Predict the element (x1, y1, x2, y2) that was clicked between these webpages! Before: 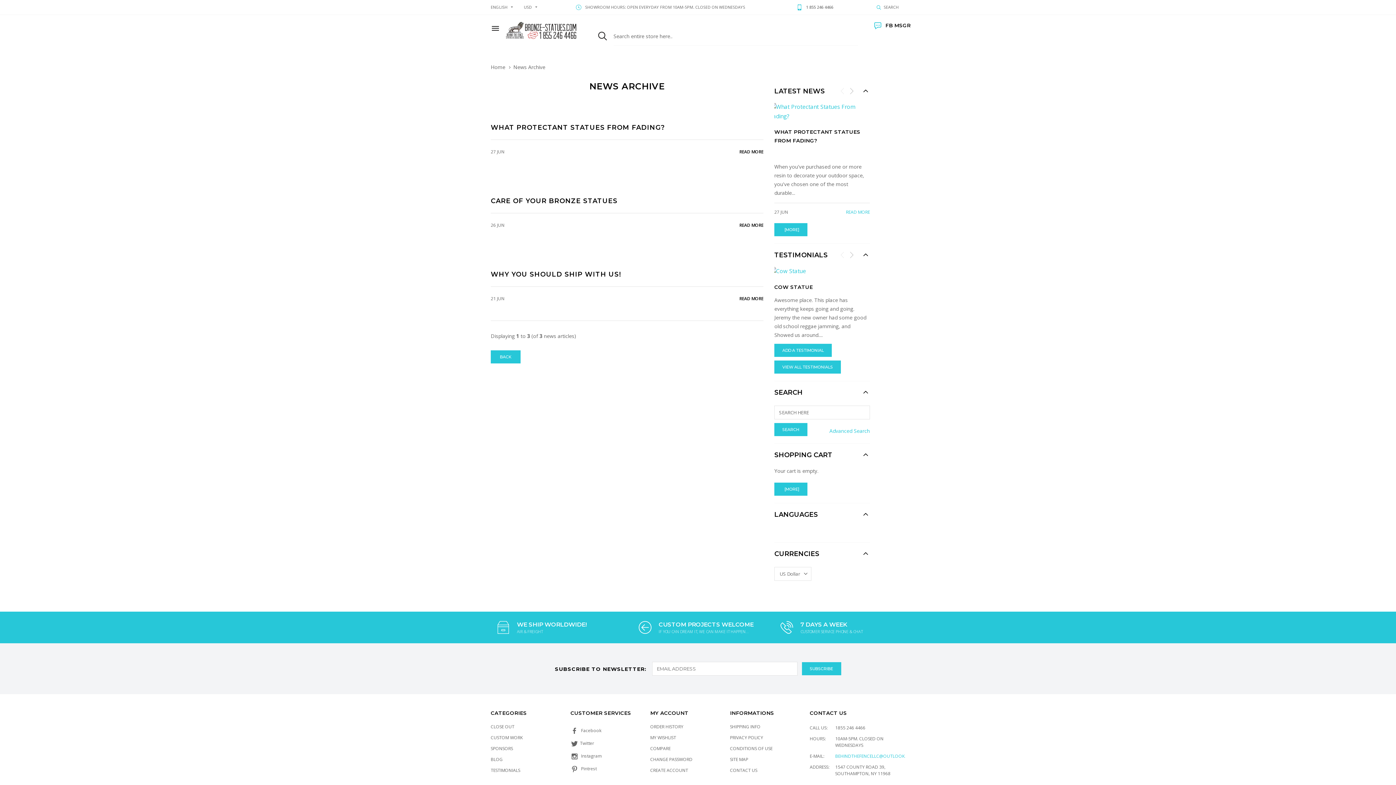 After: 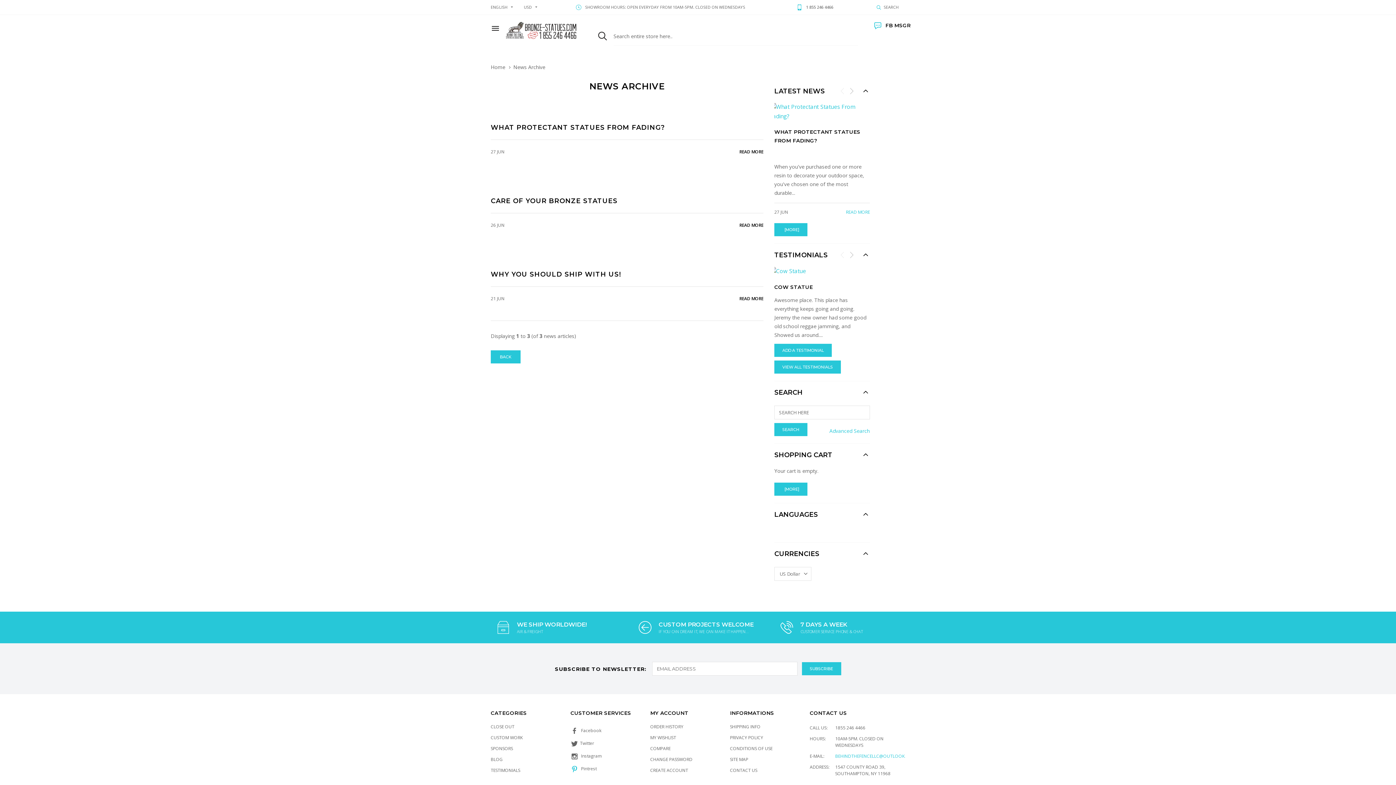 Action: bbox: (567, 763, 581, 776)